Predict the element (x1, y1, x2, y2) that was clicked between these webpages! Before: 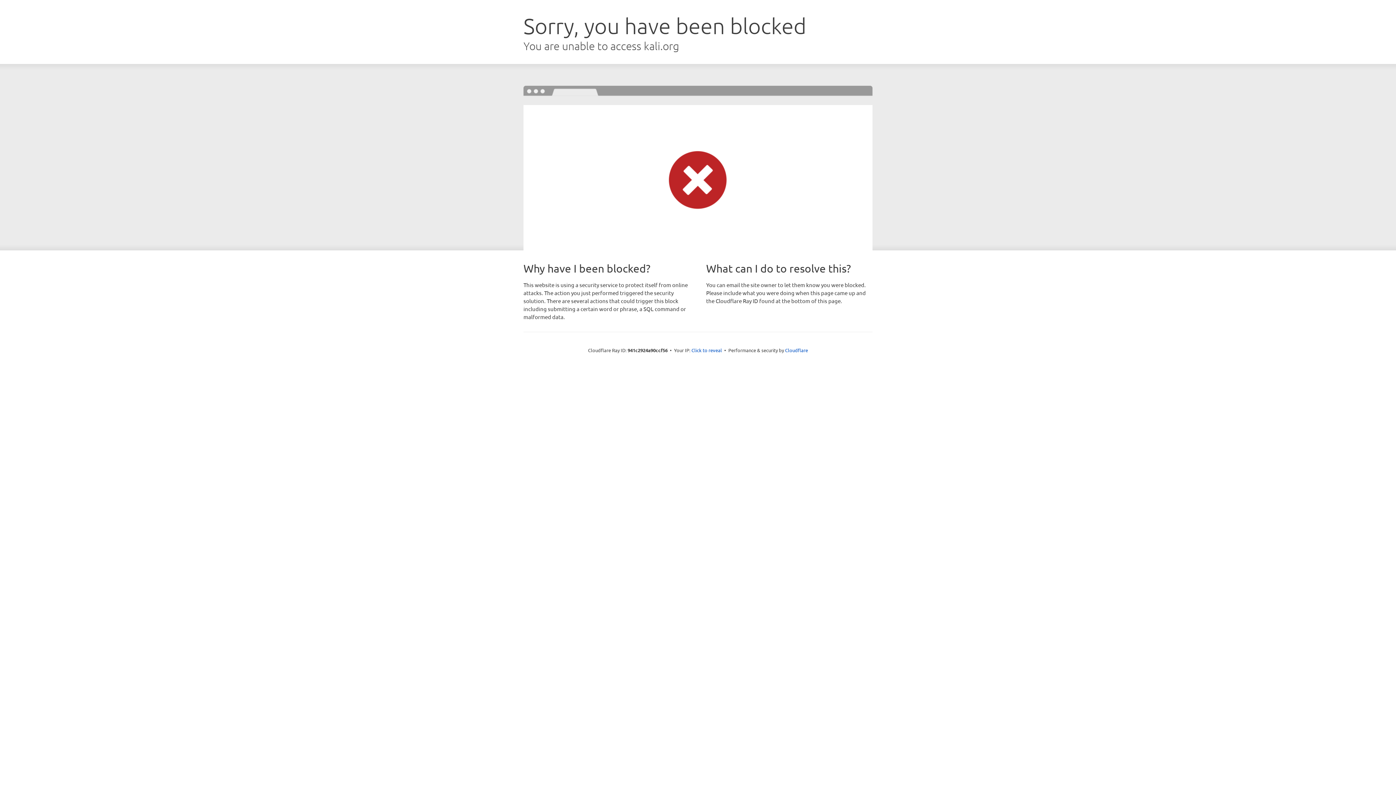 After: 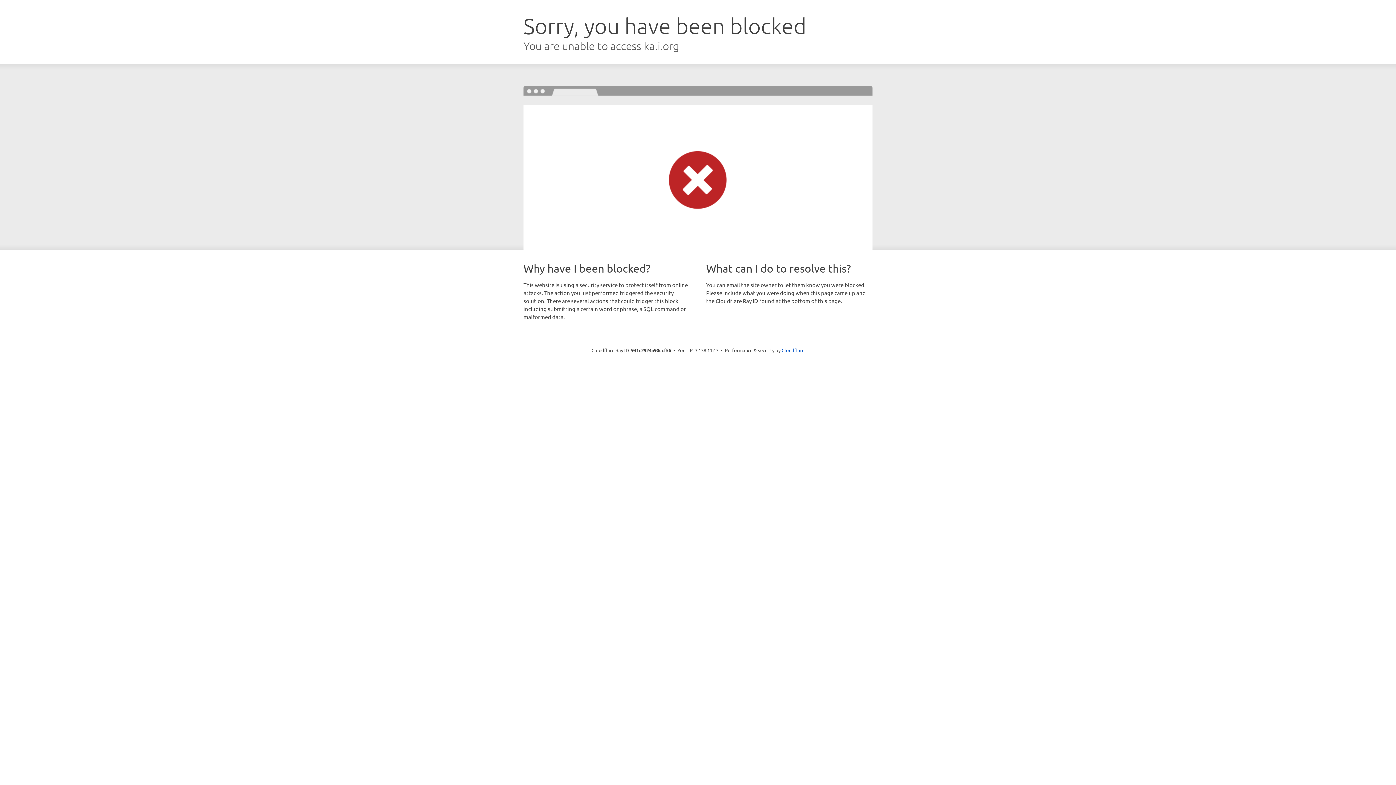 Action: label: Click to reveal bbox: (691, 346, 722, 353)